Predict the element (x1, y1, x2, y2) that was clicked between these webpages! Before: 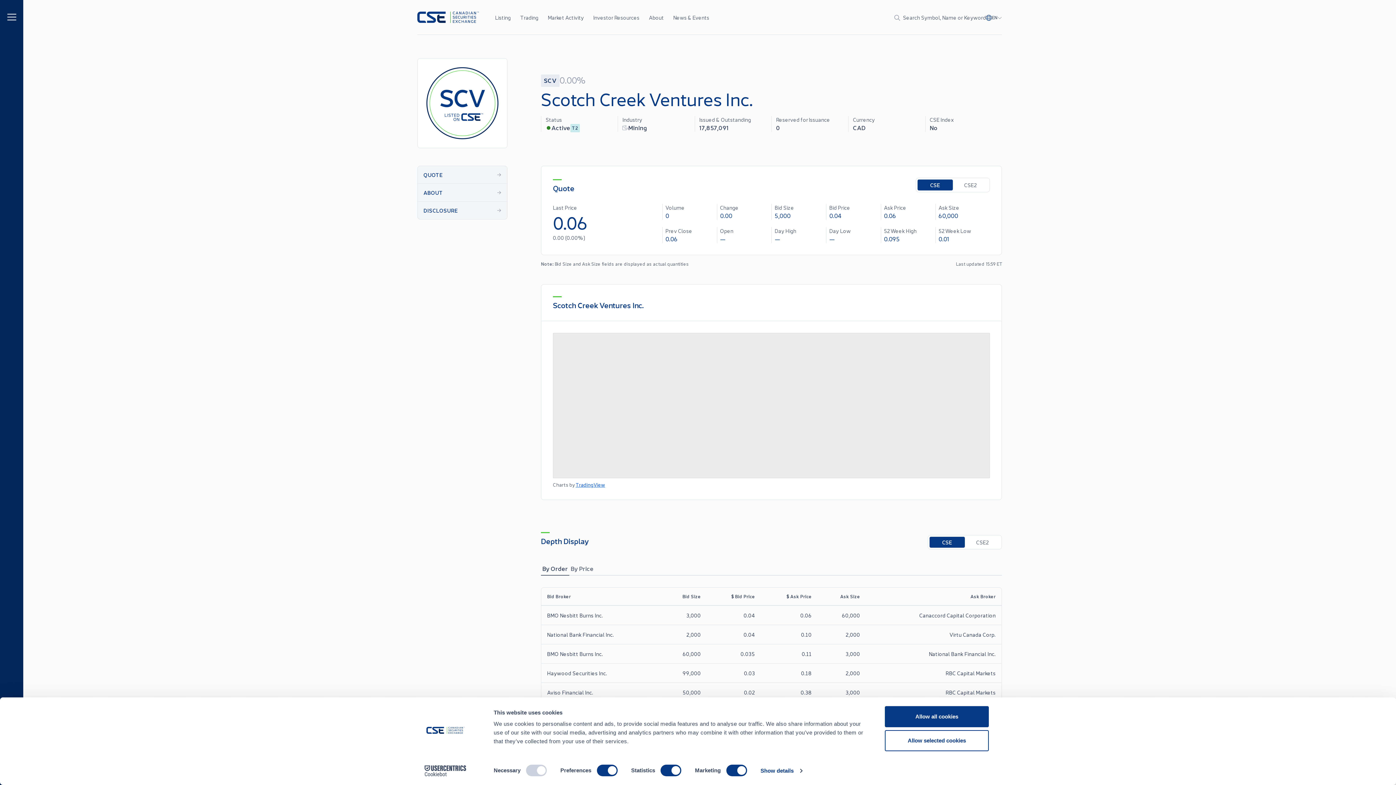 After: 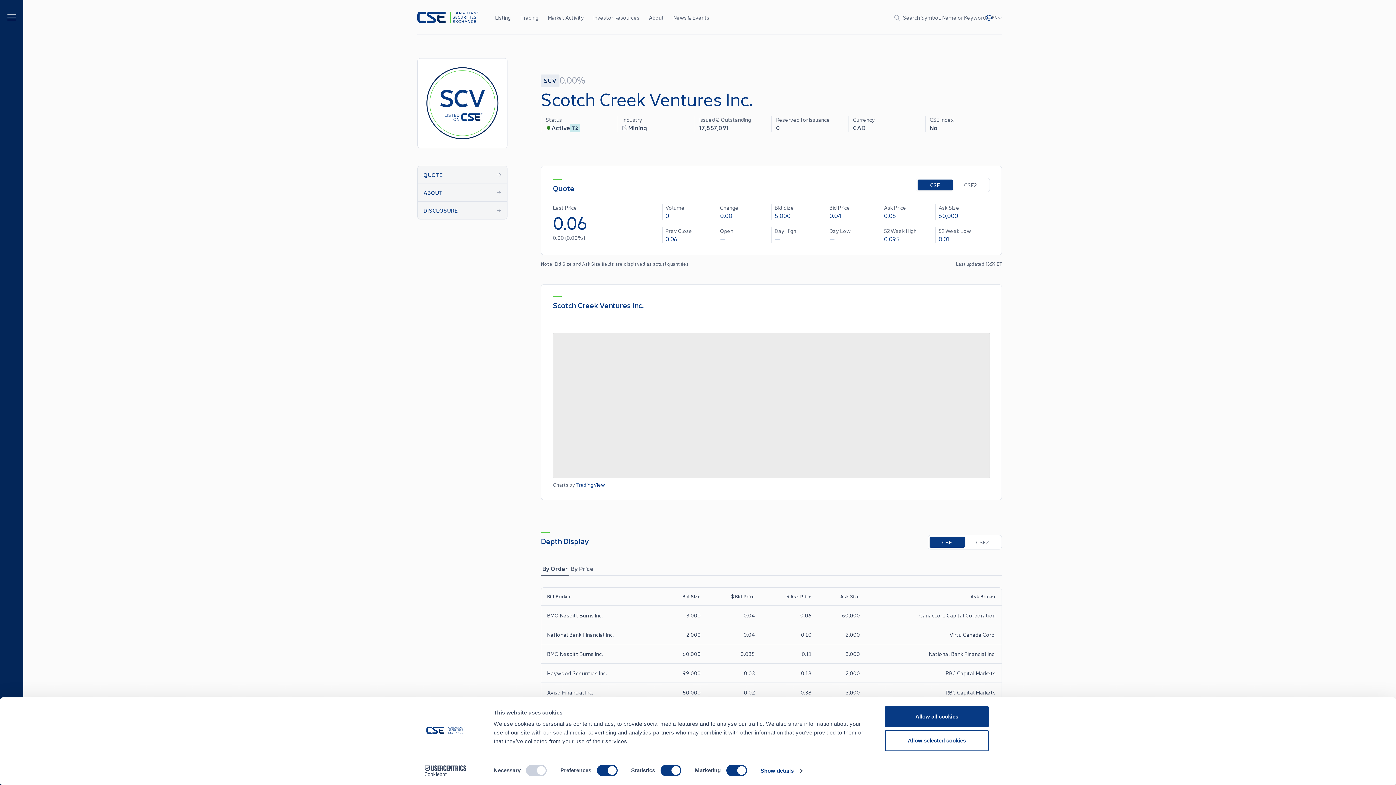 Action: bbox: (575, 481, 605, 488) label: TradingView